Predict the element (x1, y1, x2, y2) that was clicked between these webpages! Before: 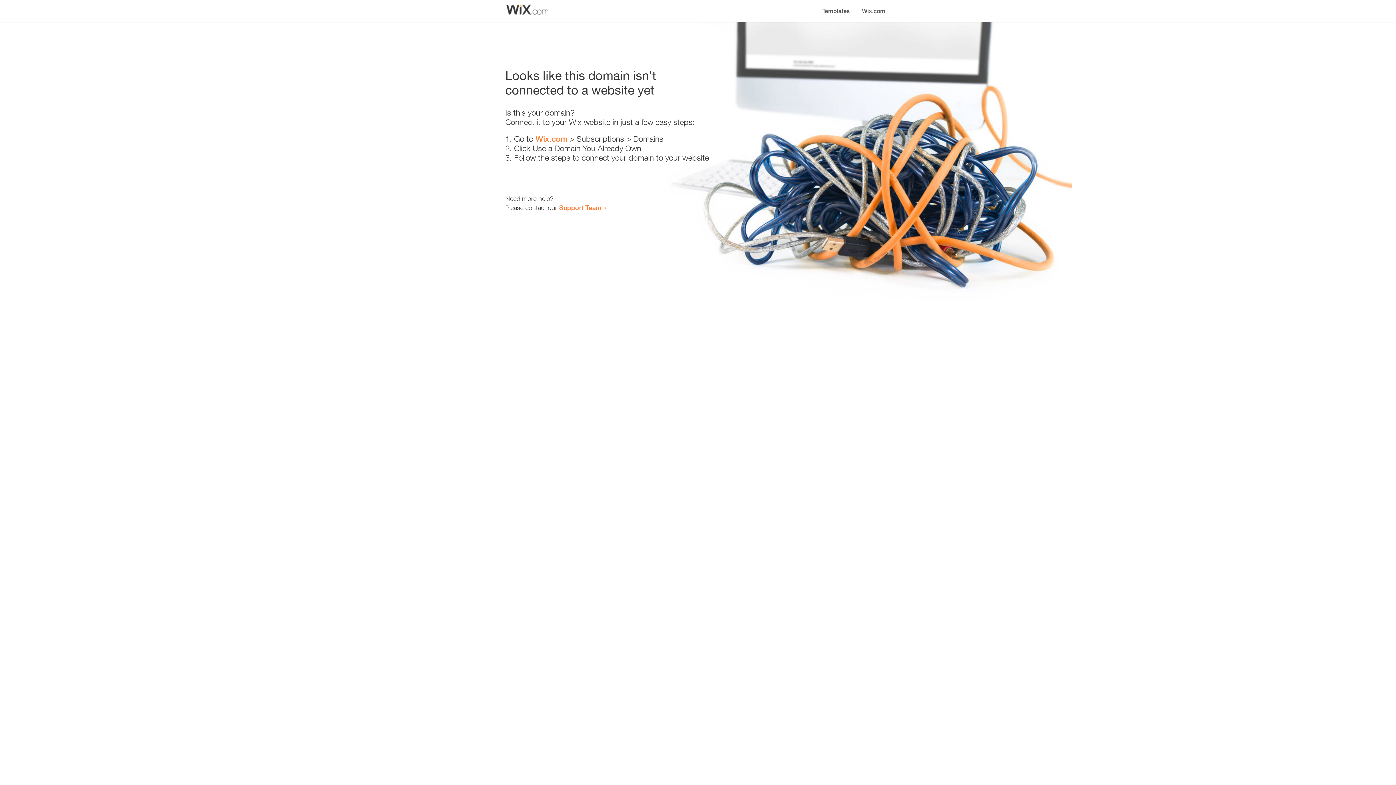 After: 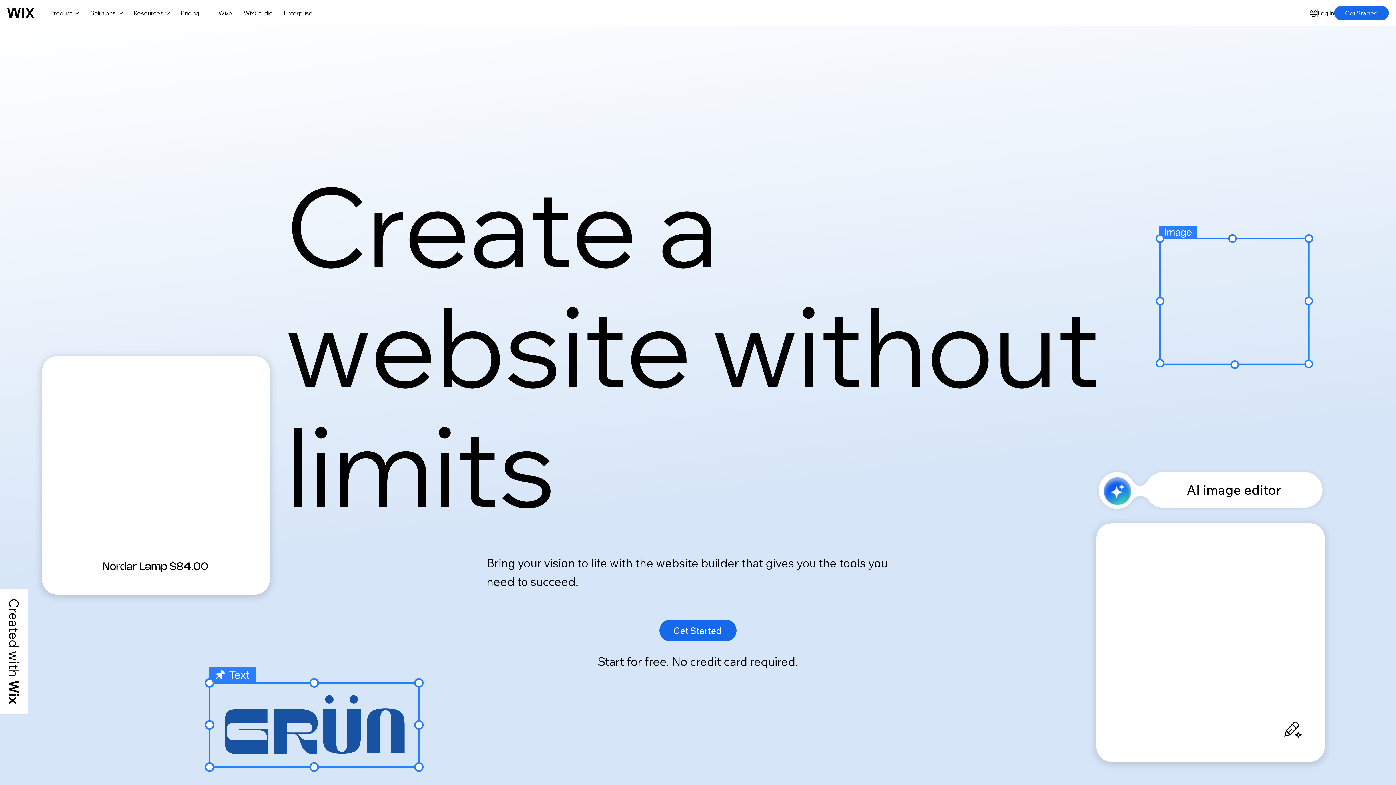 Action: bbox: (535, 134, 567, 143) label: Wix.com